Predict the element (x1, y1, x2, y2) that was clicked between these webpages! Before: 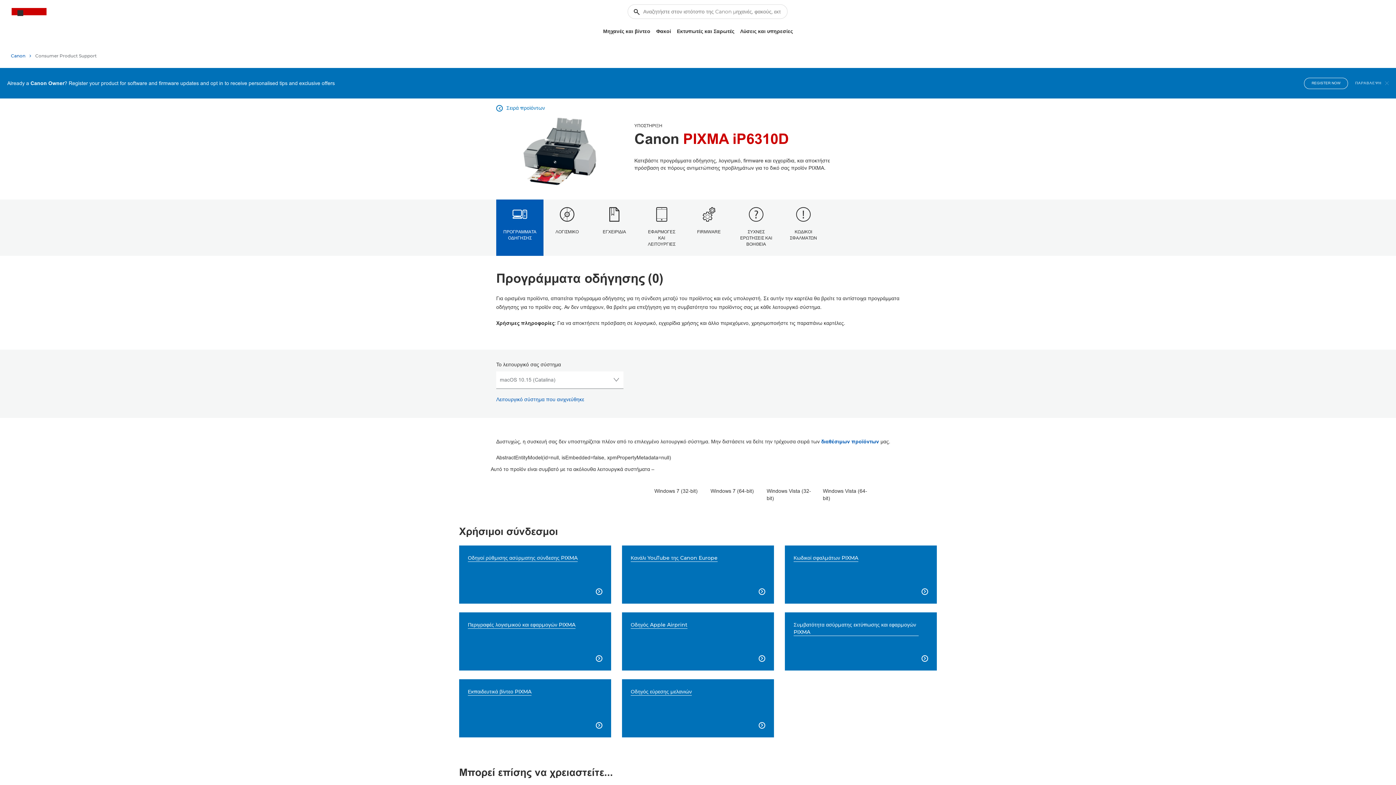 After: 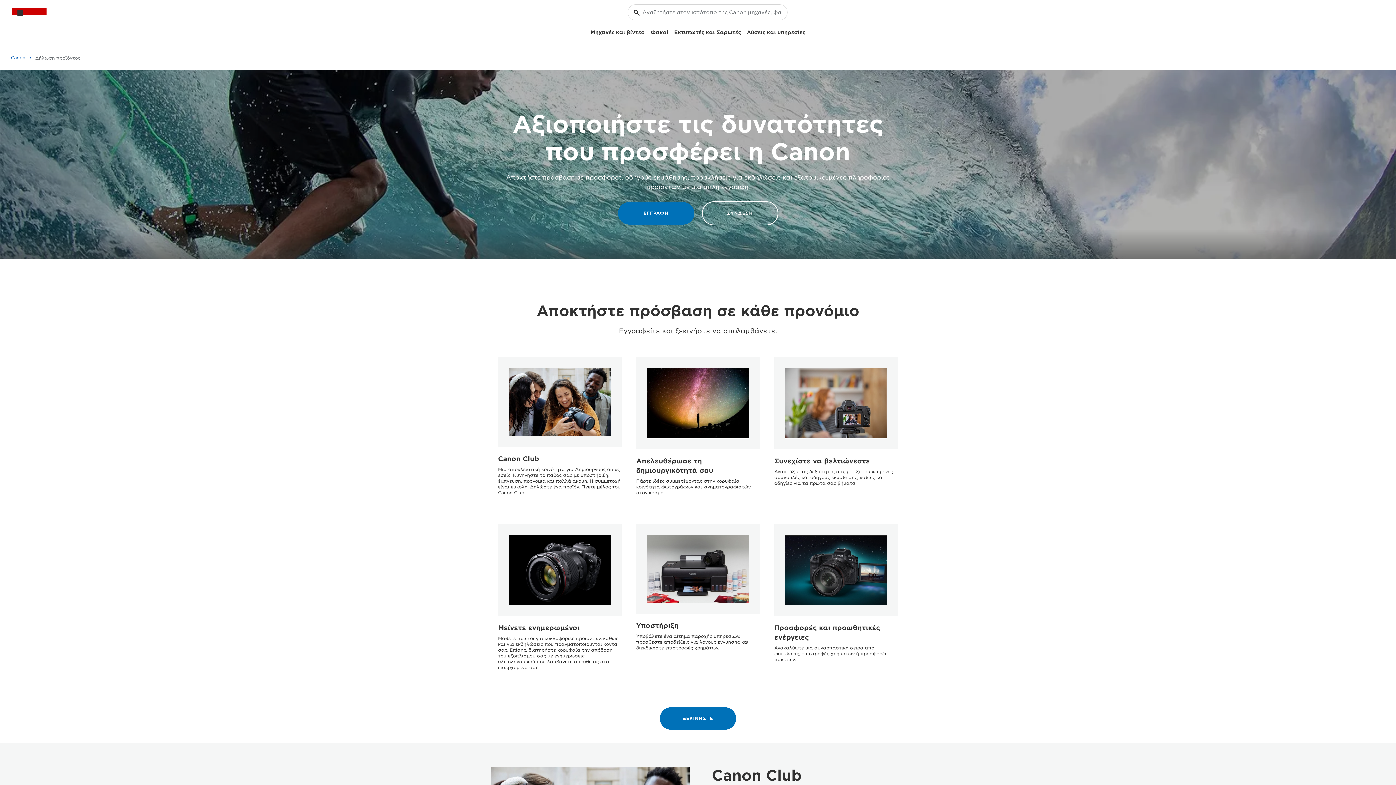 Action: label: REGISTER NOW bbox: (1304, 77, 1348, 88)